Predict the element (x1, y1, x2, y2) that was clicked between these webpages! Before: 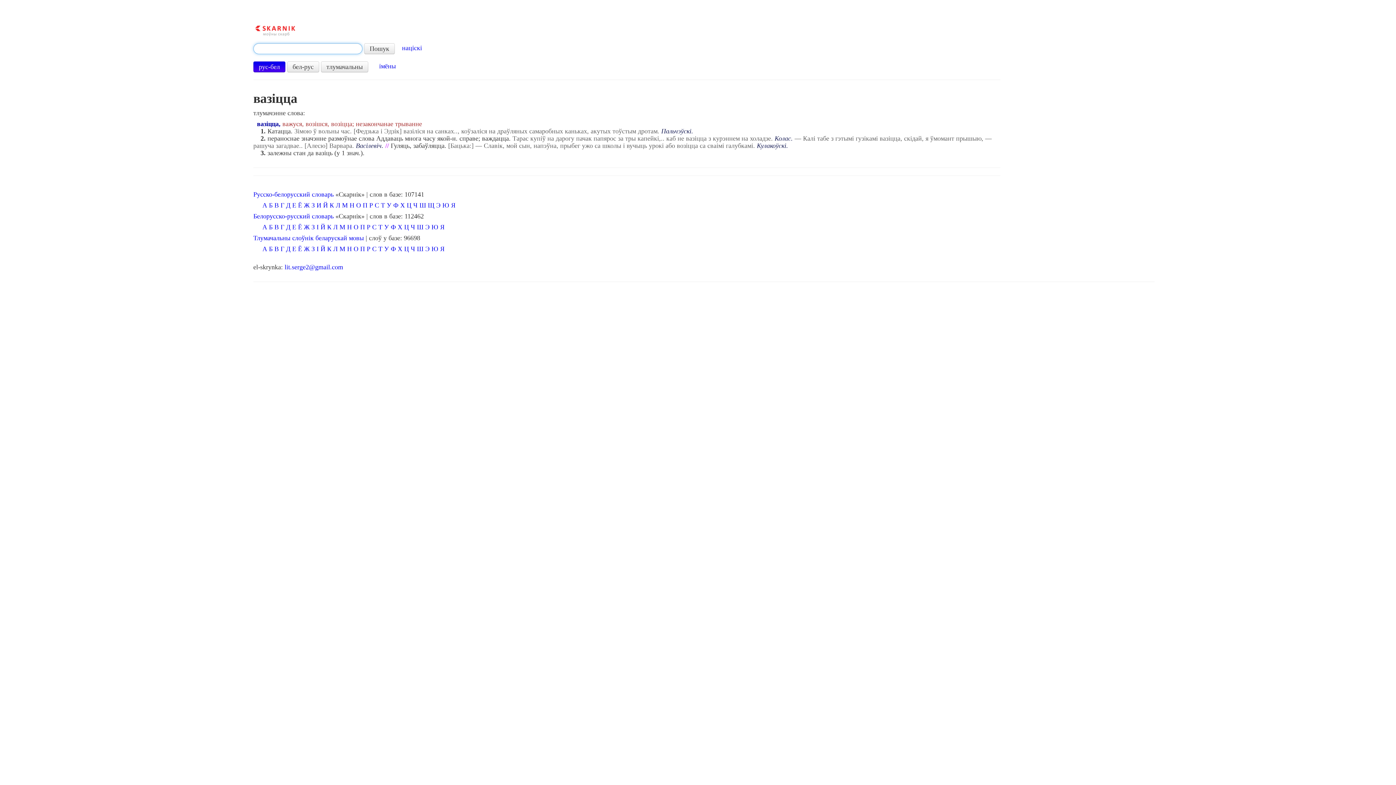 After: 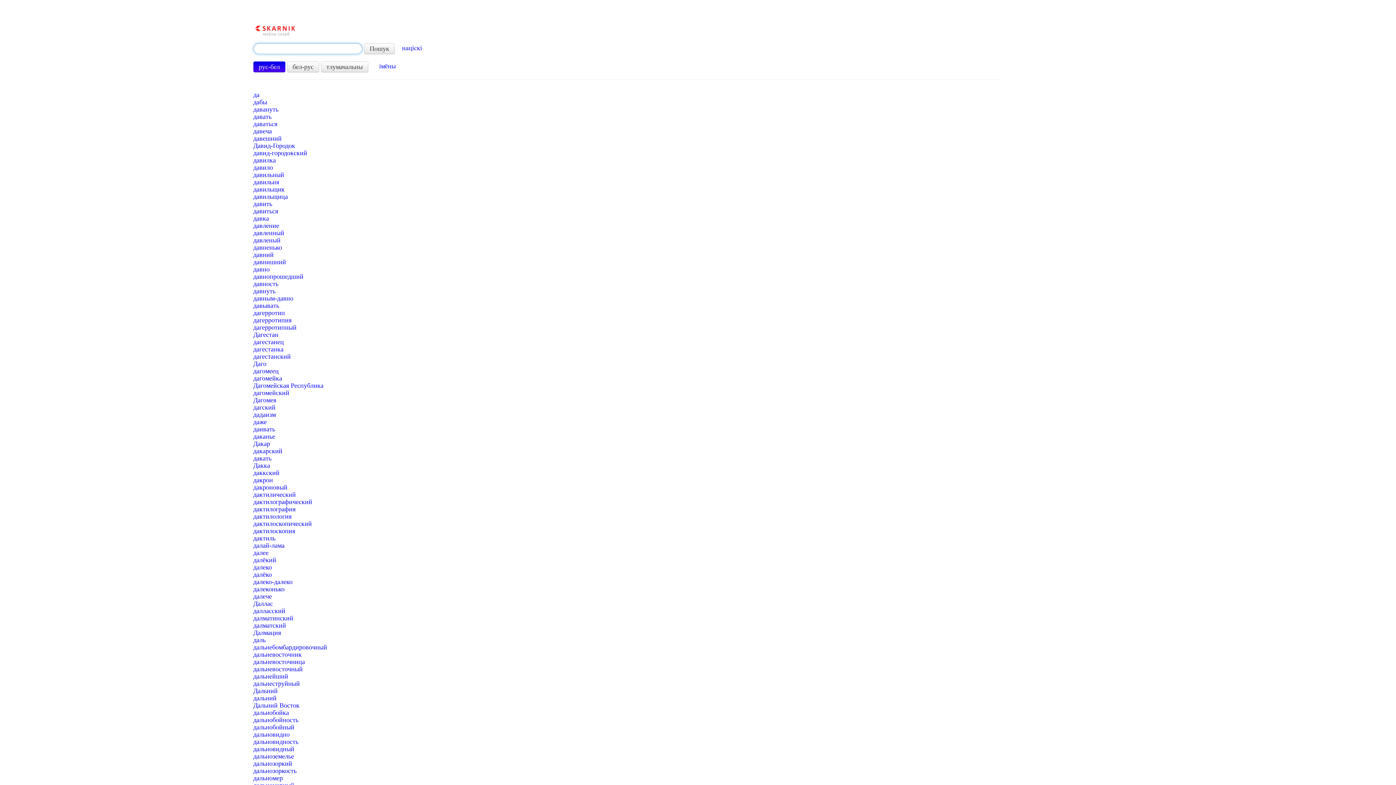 Action: label: Д bbox: (286, 201, 290, 209)